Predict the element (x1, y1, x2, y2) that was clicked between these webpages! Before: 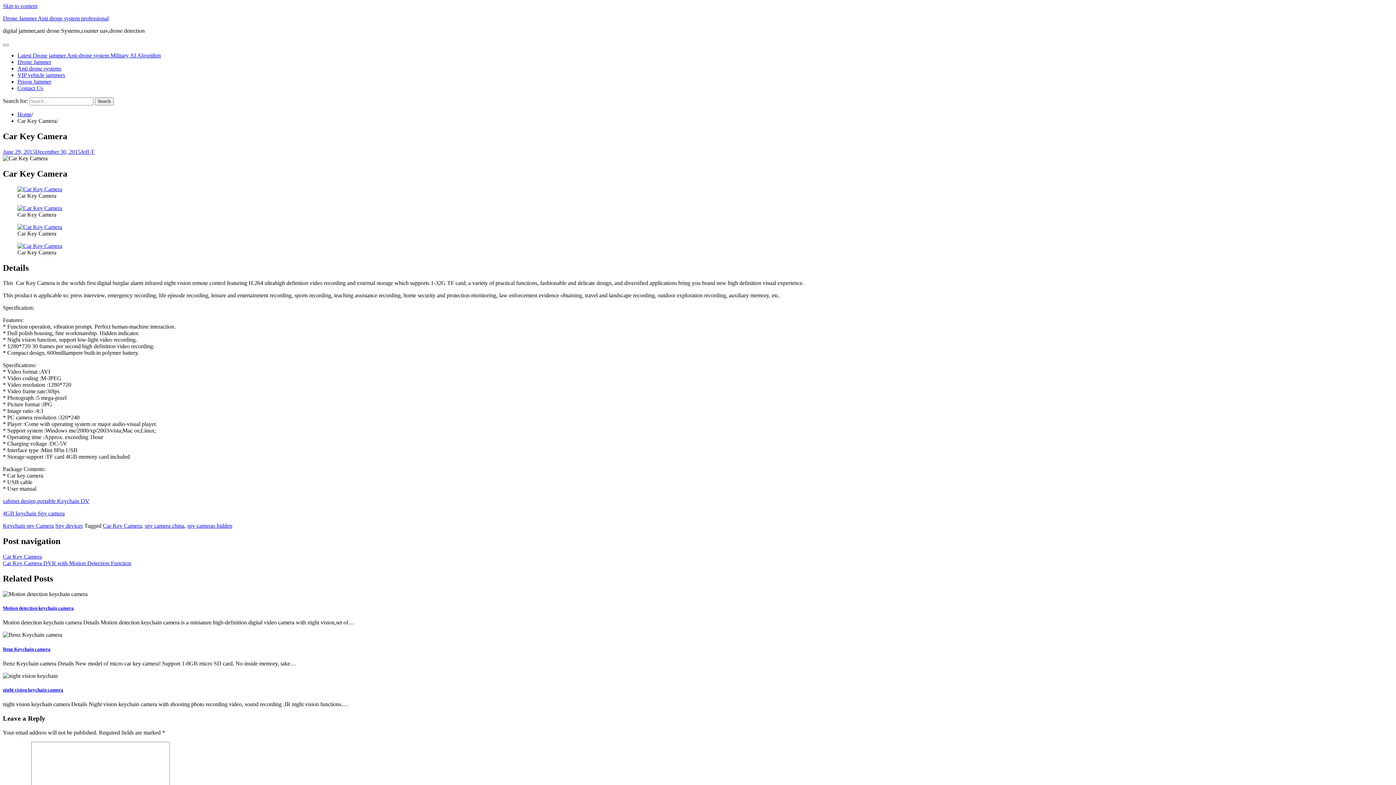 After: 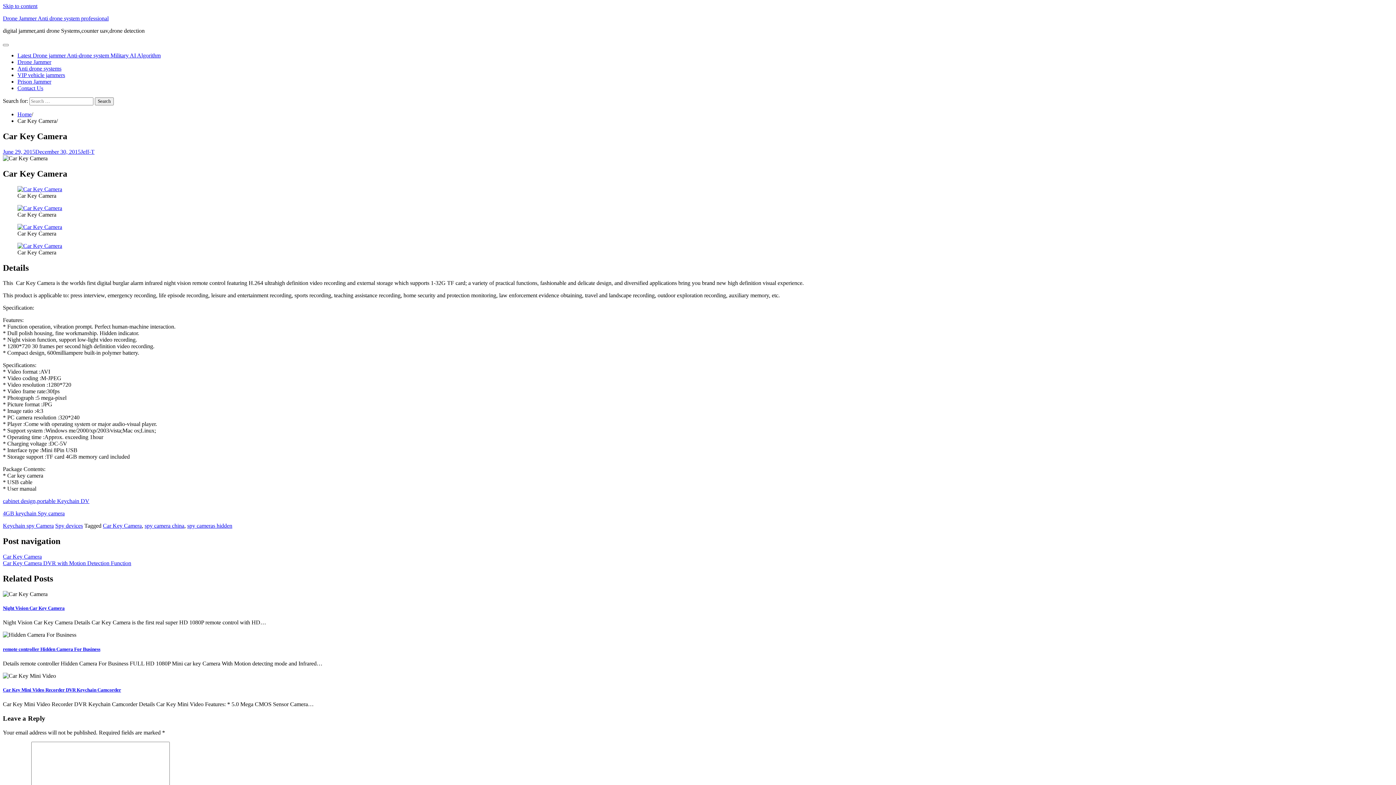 Action: label: June 29, 2015December 30, 2015 bbox: (2, 148, 80, 154)